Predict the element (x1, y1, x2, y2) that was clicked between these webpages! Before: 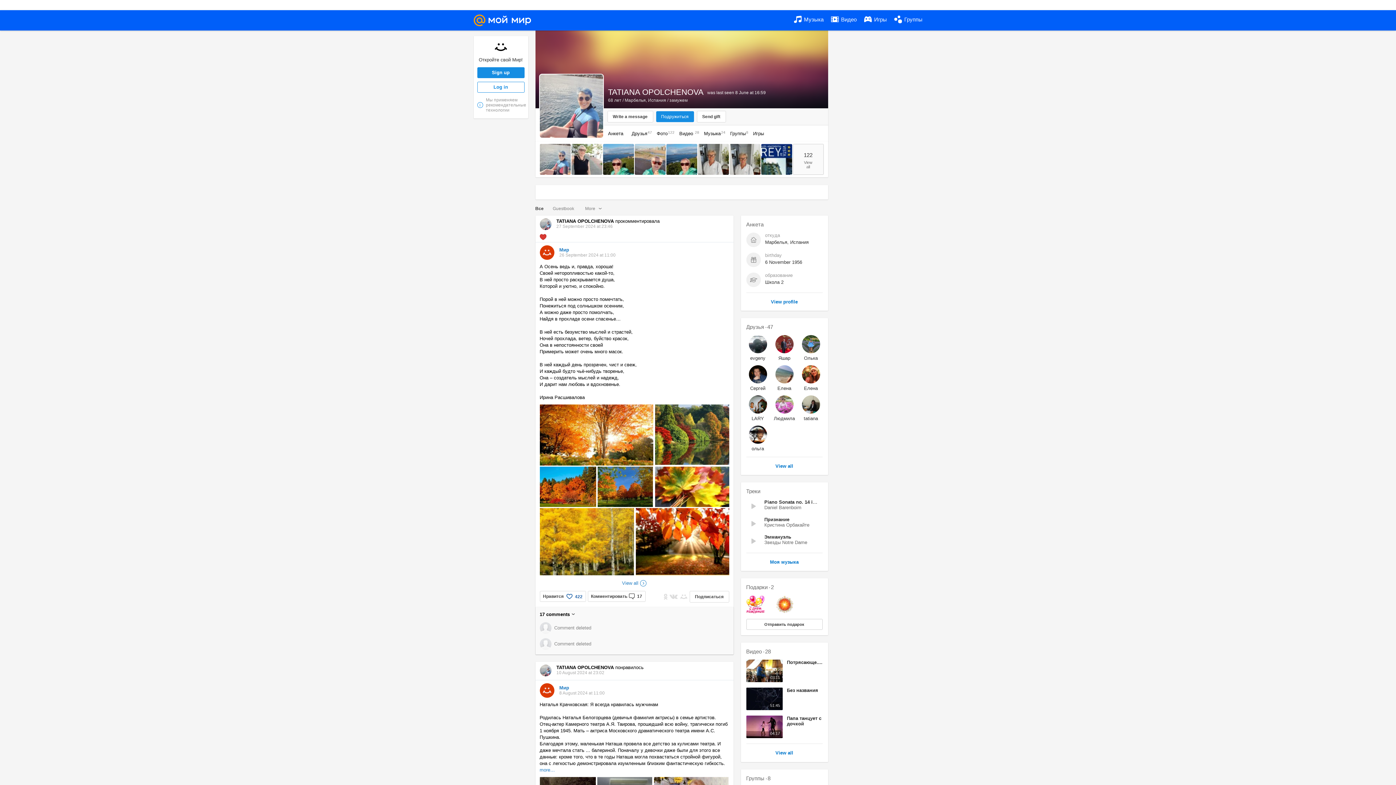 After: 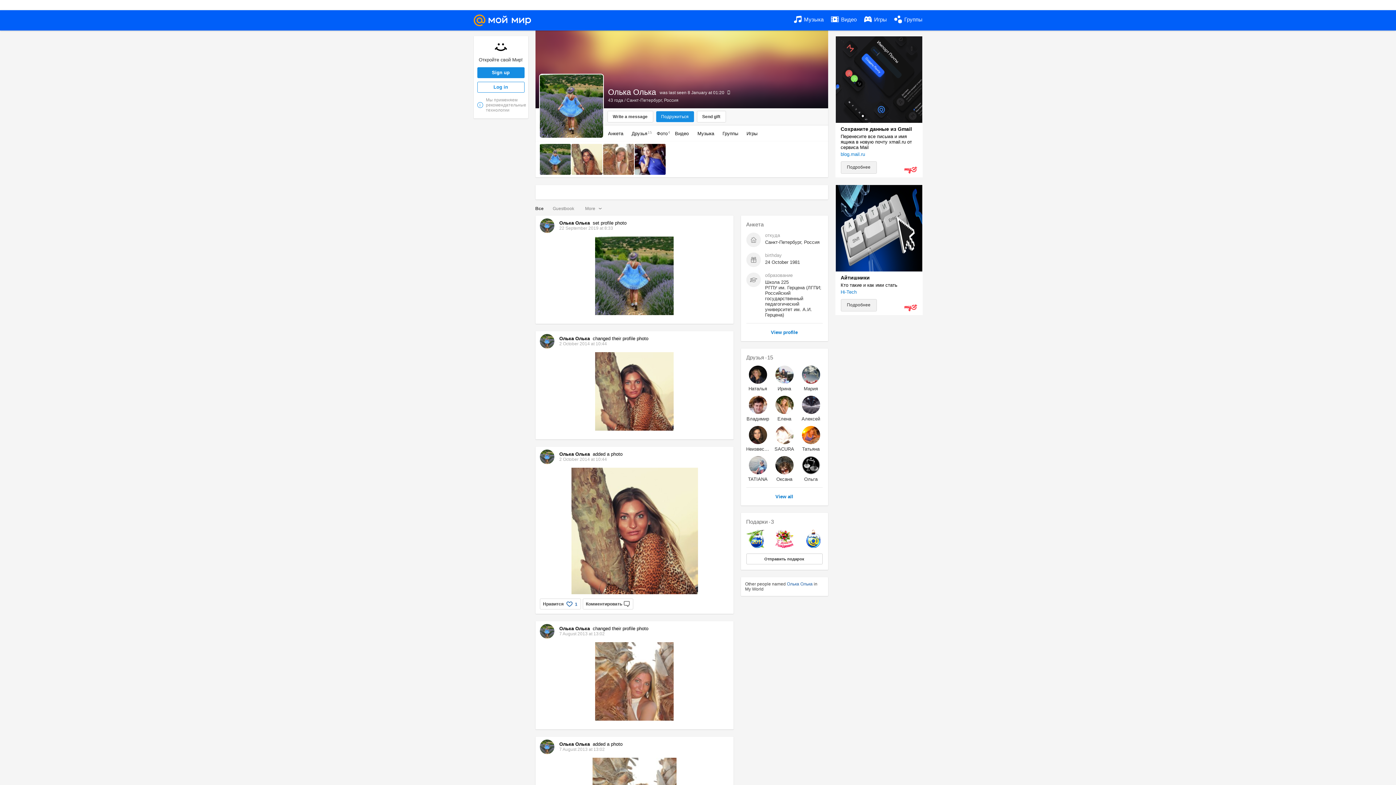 Action: bbox: (799, 355, 822, 361) label: Олька
Олька